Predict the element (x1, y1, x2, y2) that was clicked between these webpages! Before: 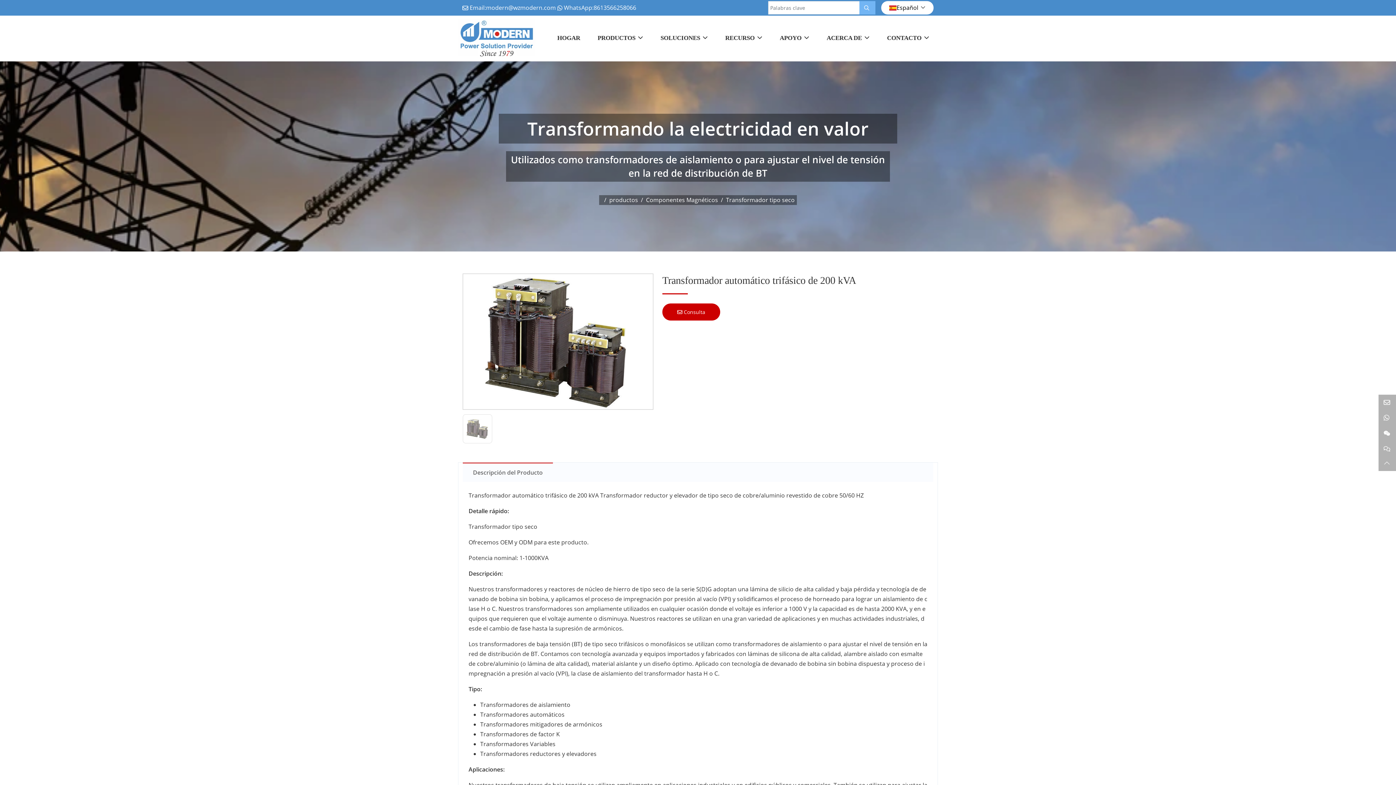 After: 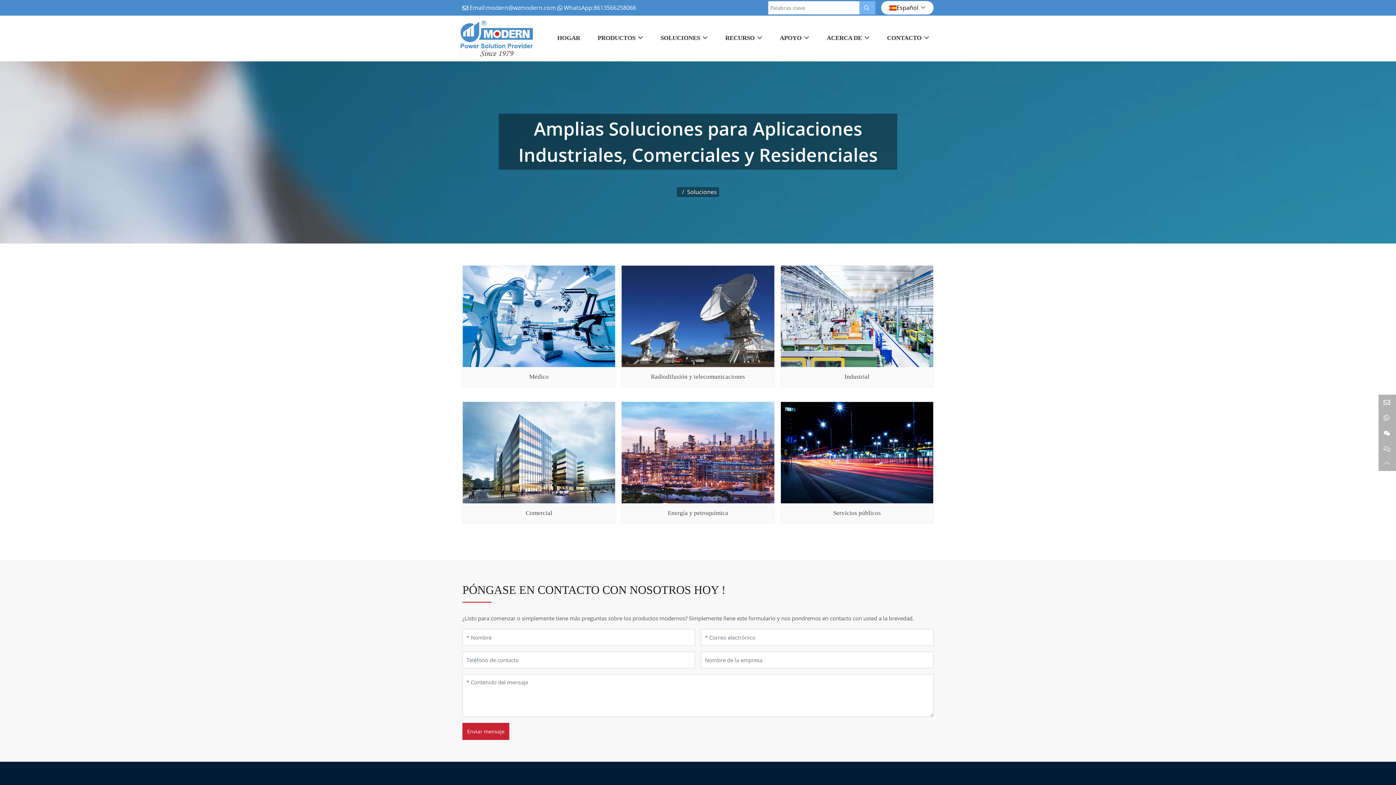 Action: bbox: (652, 27, 716, 49) label: SOLUCIONES